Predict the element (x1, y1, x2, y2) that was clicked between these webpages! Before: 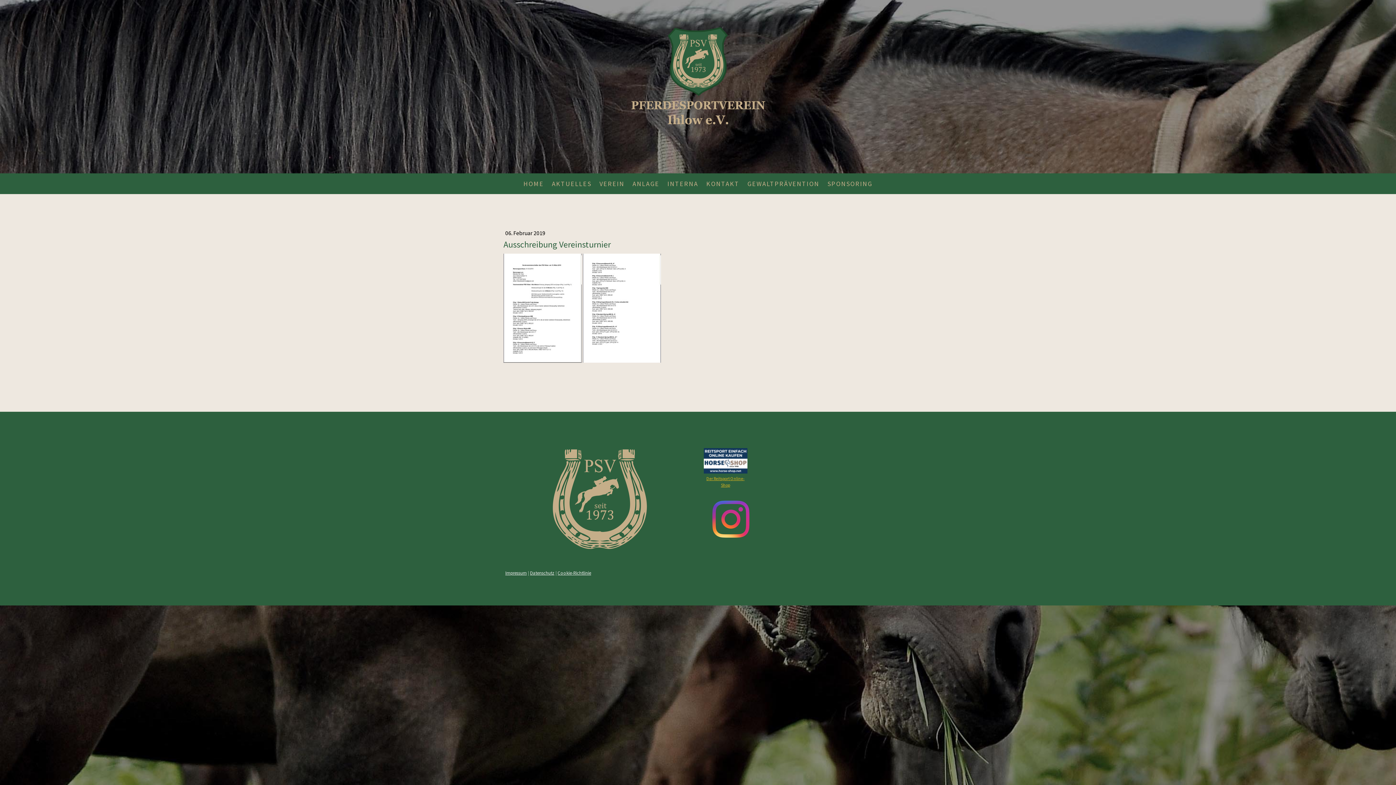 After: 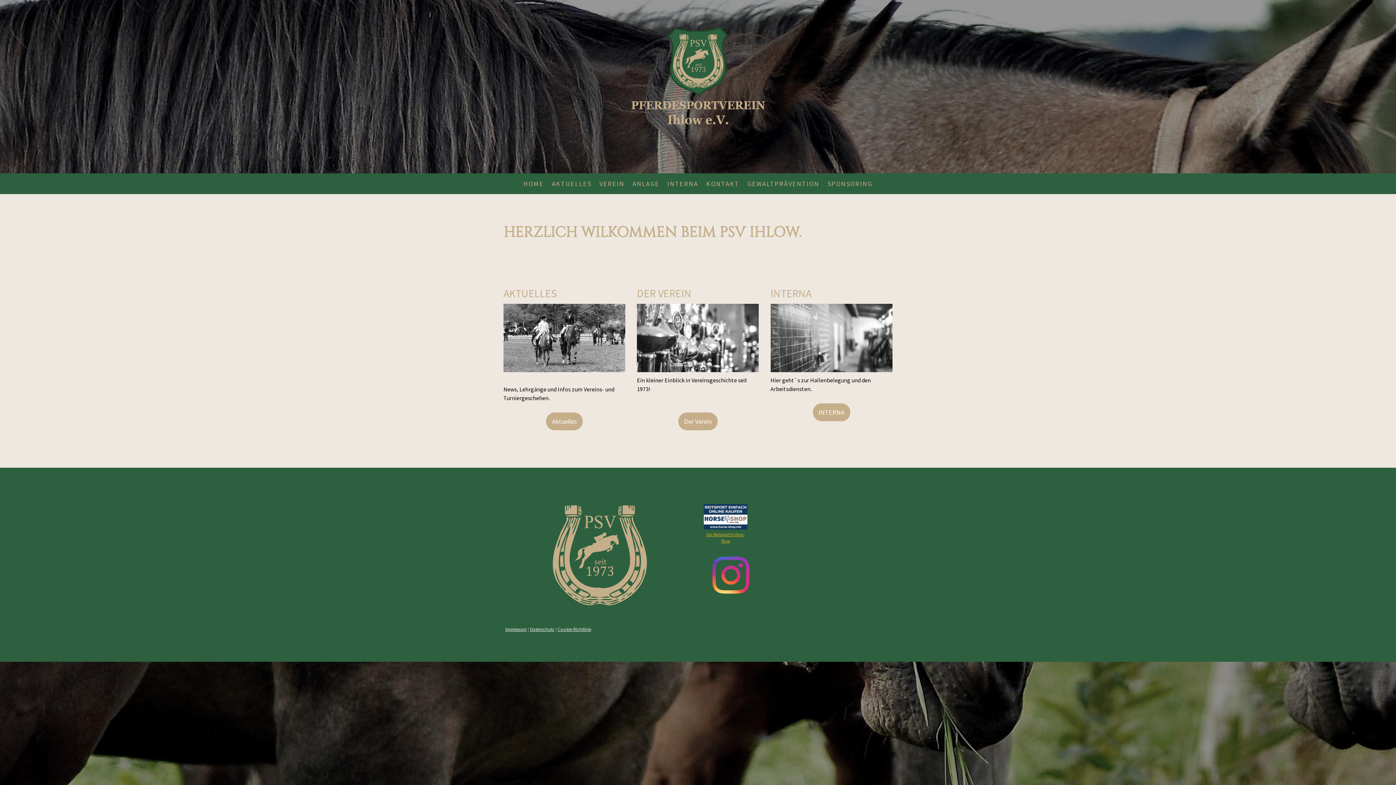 Action: bbox: (631, 28, 765, 35)